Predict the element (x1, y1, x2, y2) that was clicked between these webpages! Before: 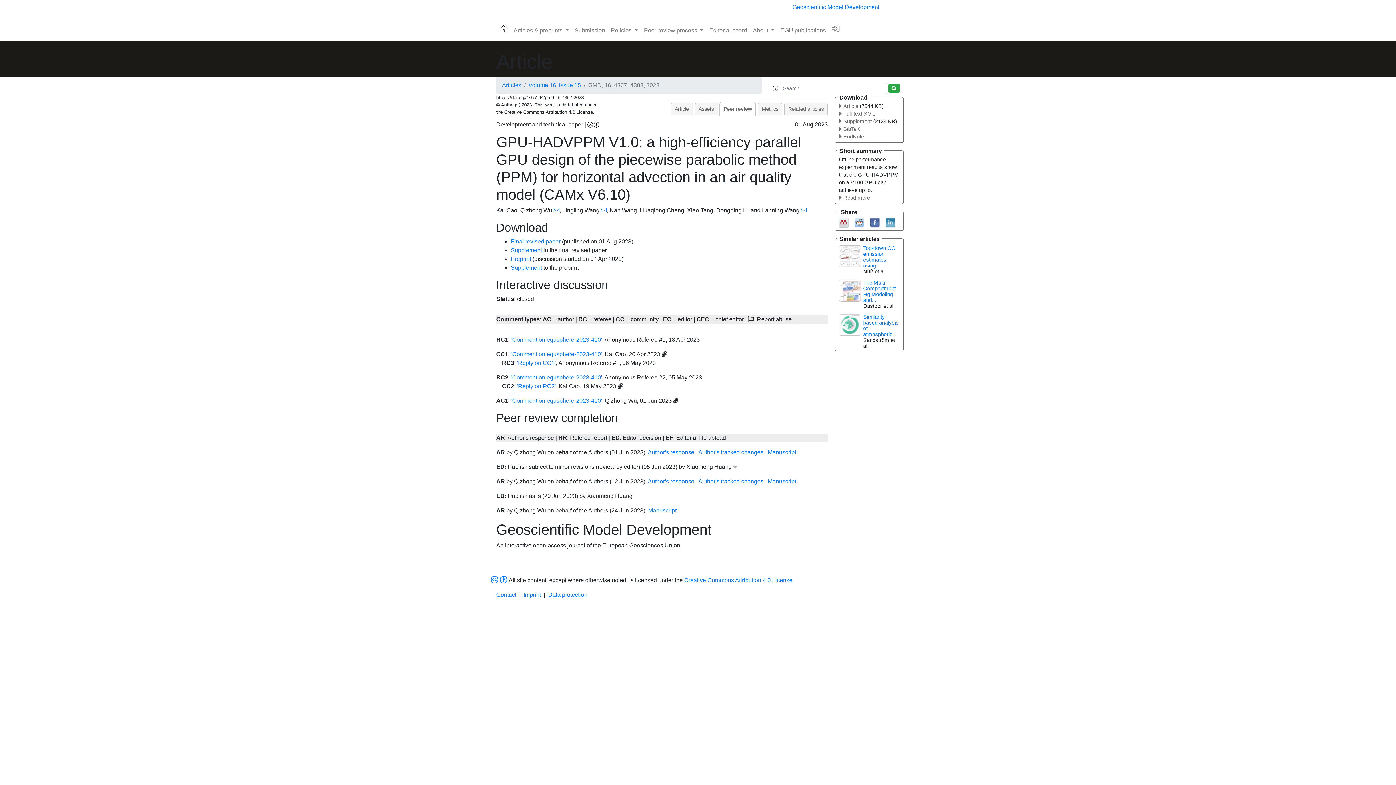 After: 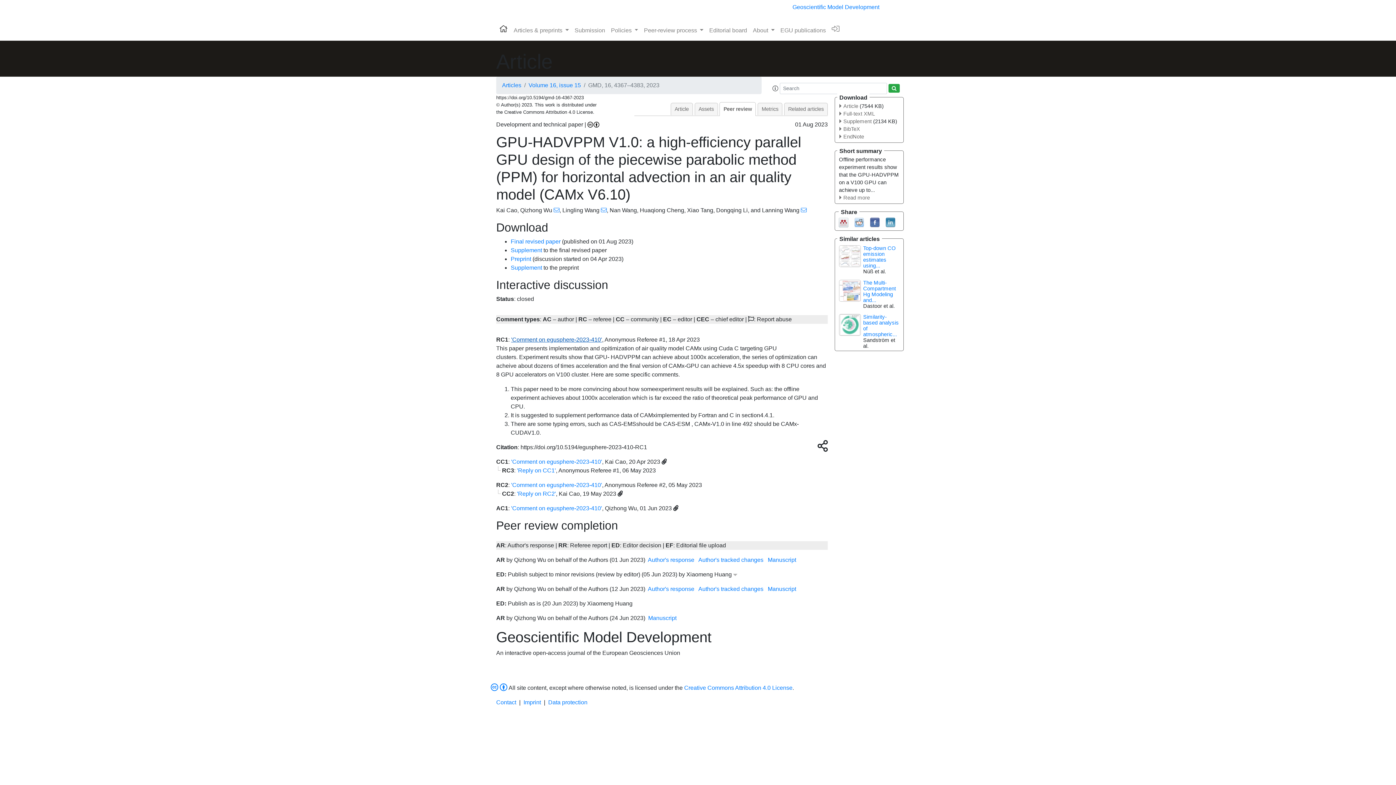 Action: bbox: (511, 336, 602, 342) label: 'Comment on egusphere-2023-410'